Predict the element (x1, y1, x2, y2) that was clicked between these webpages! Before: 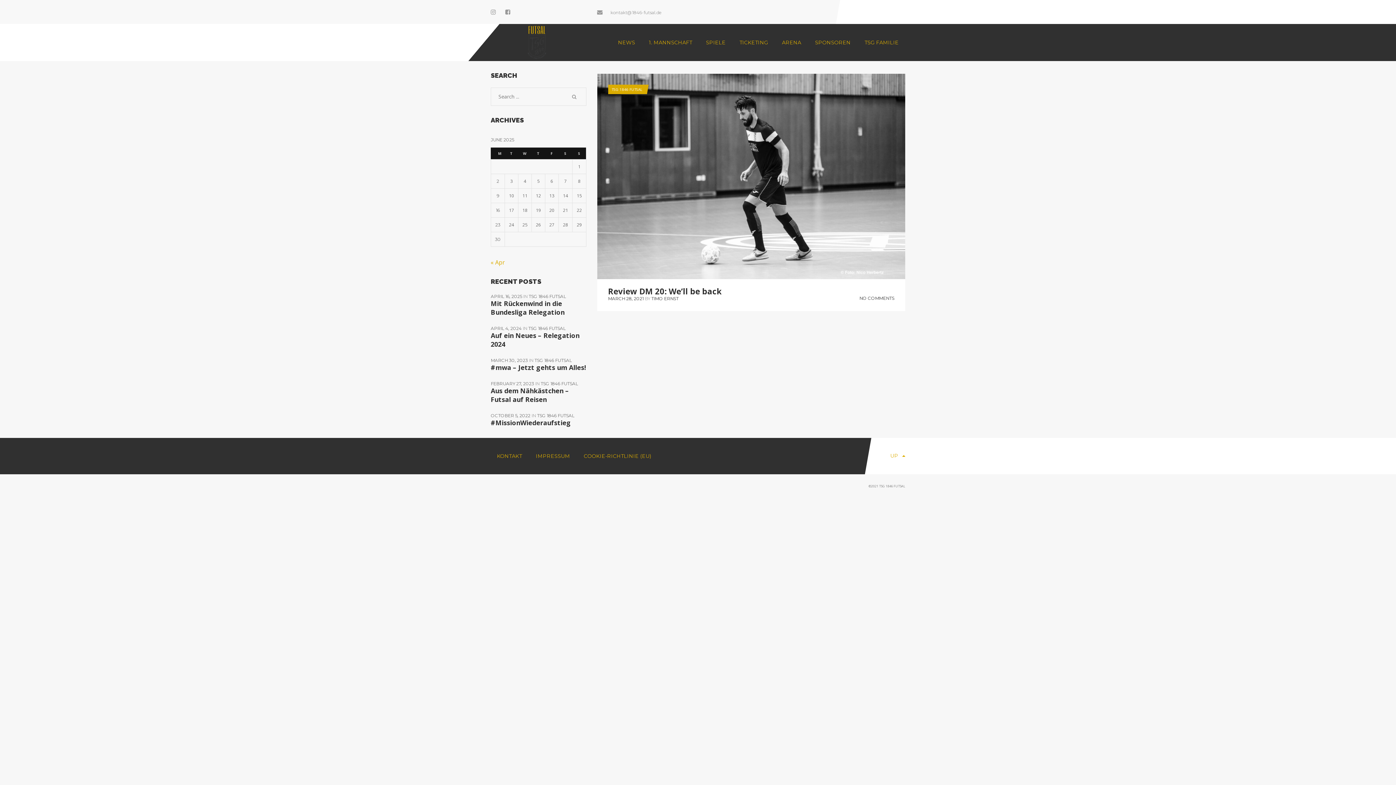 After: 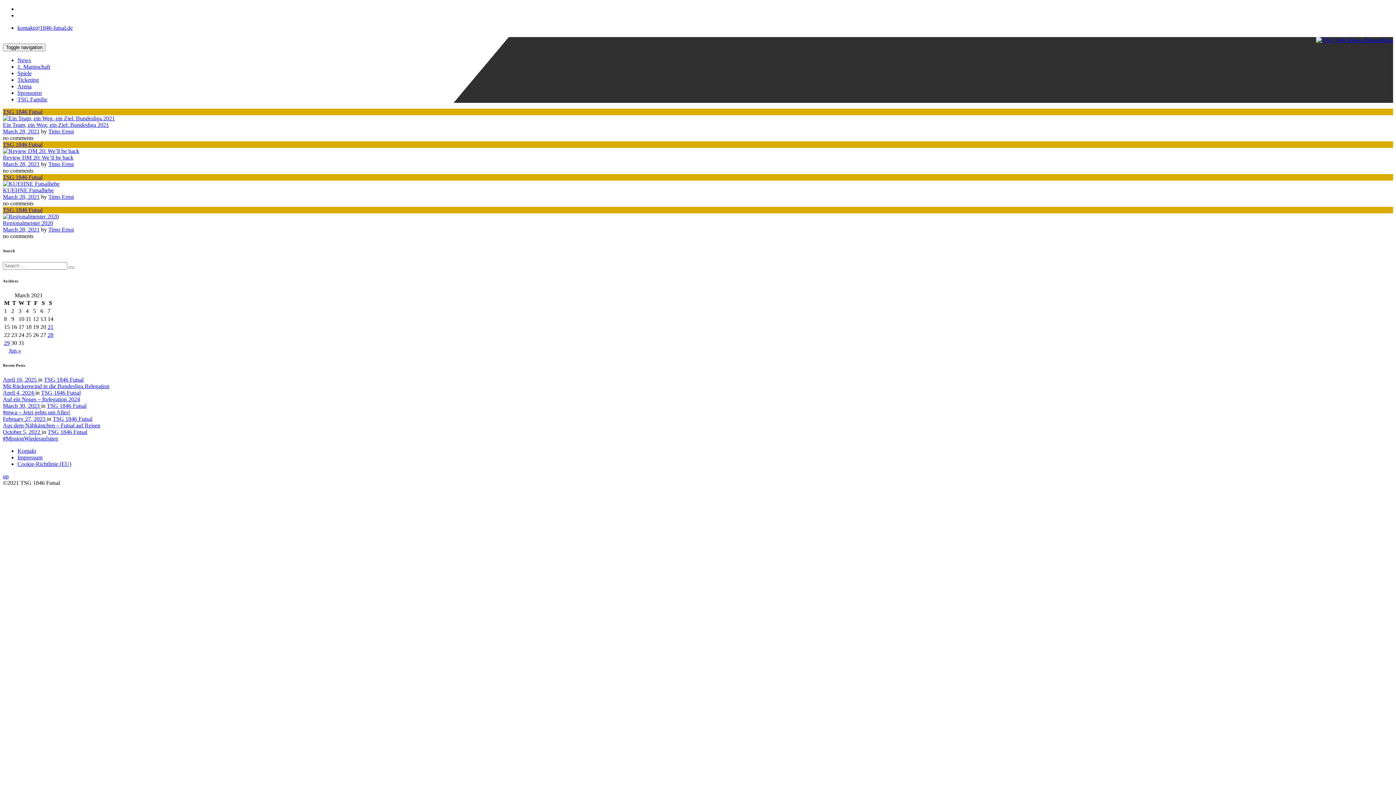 Action: label: MARCH 28, 2021 bbox: (608, 296, 643, 301)